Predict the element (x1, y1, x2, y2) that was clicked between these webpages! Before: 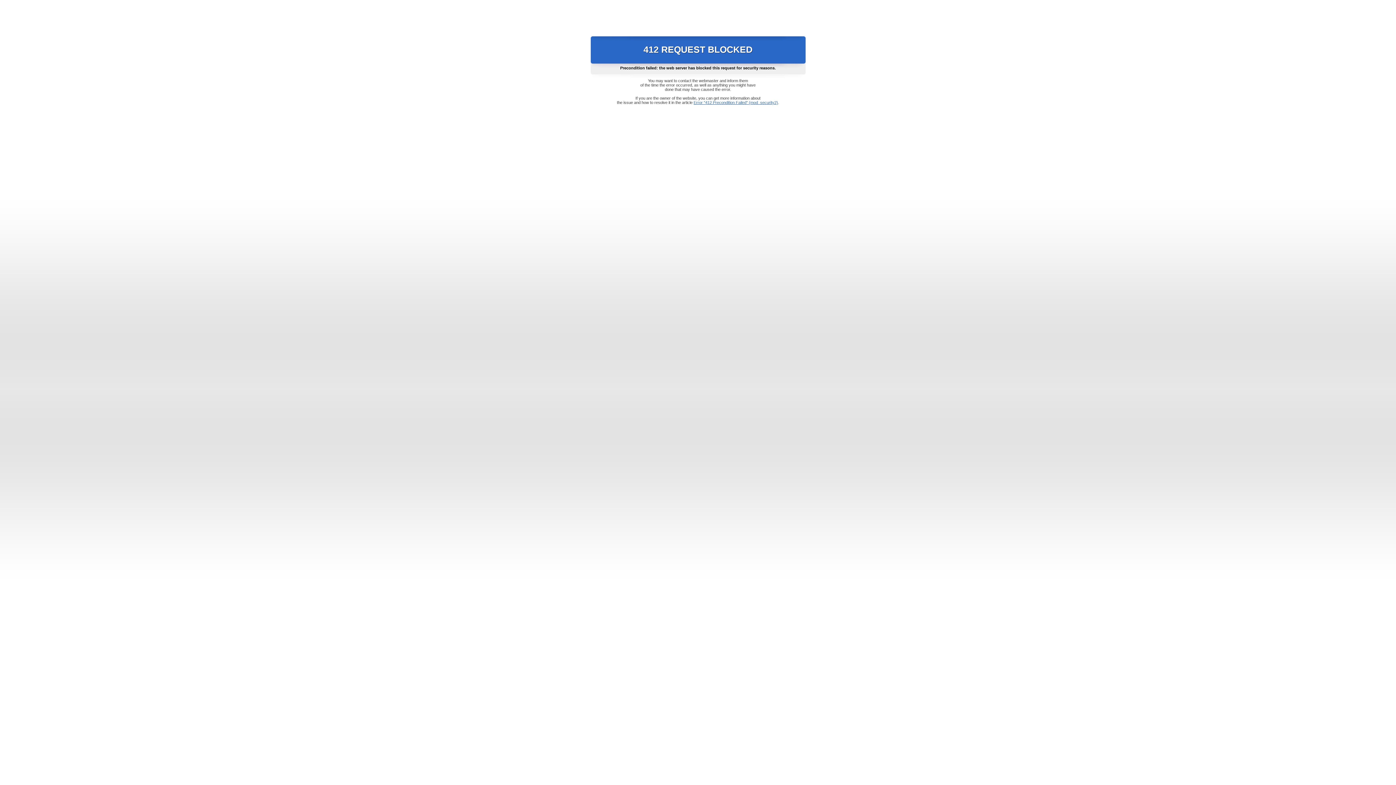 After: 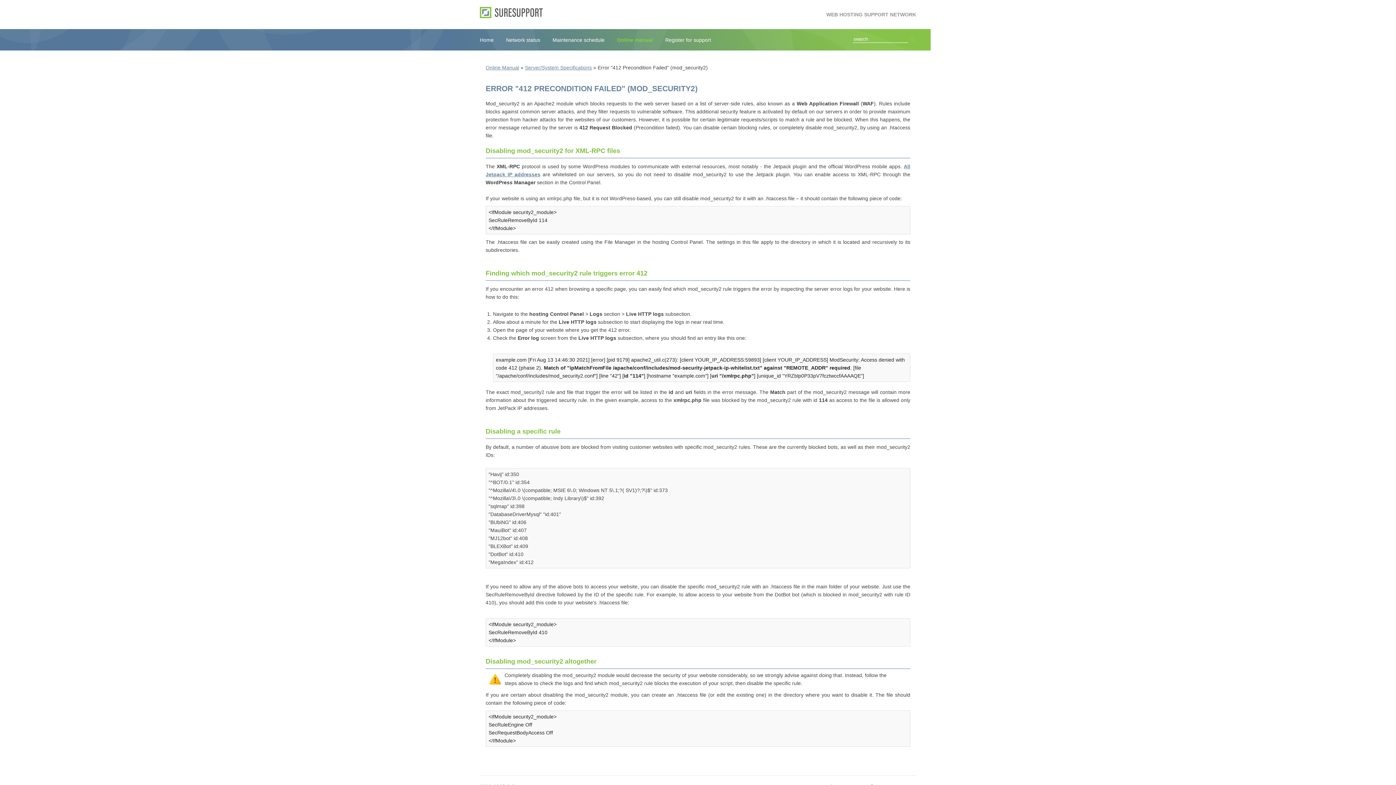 Action: label: Error "412 Precondition Failed" (mod_security2) bbox: (693, 100, 778, 104)